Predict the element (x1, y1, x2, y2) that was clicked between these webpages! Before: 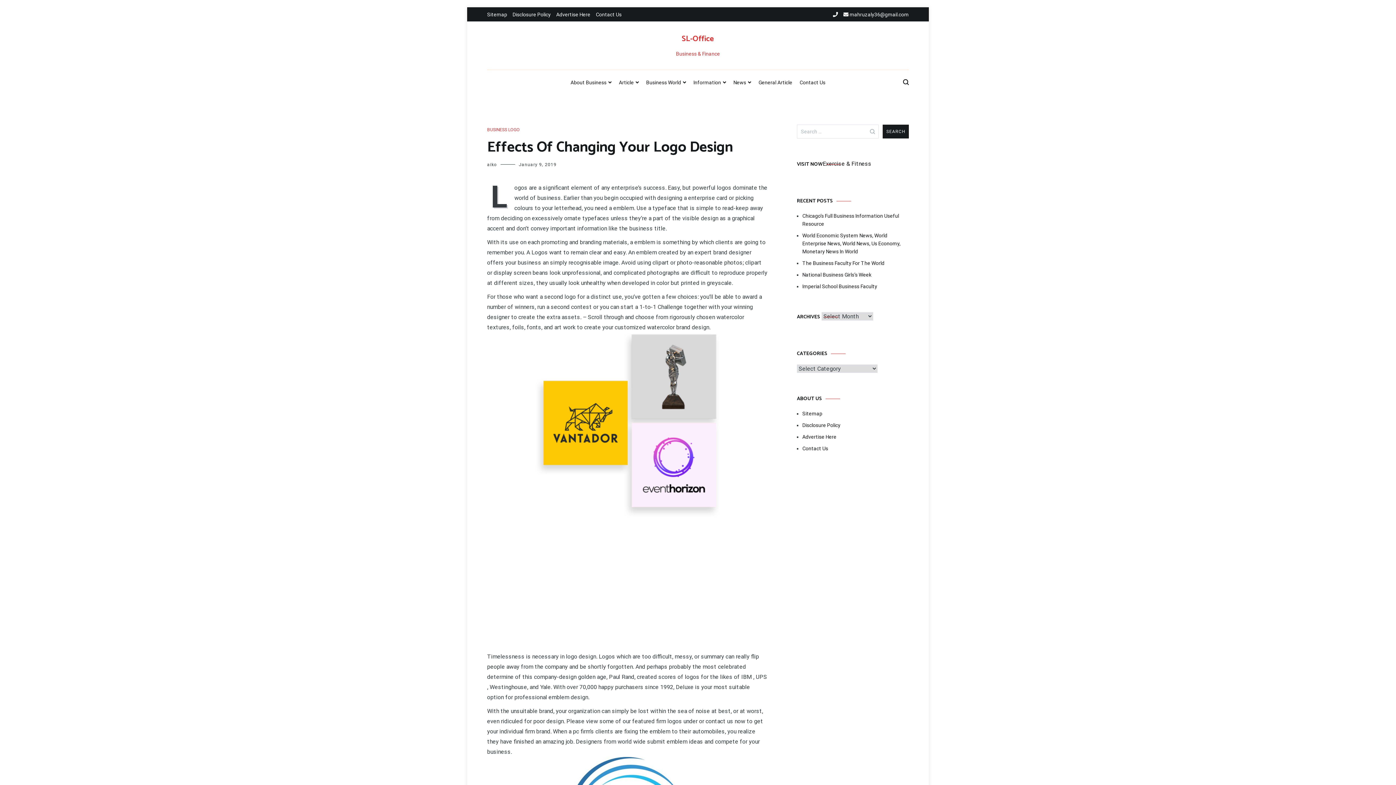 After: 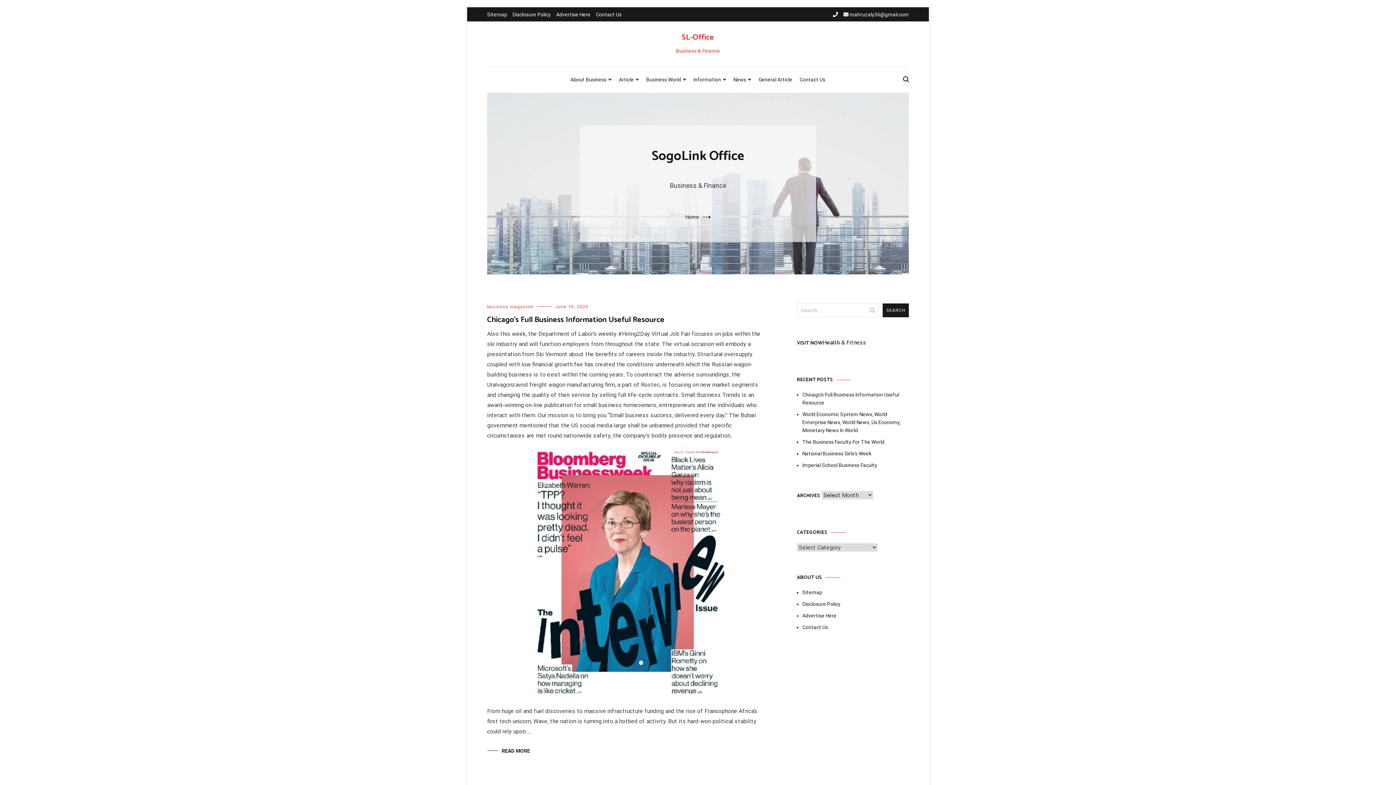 Action: bbox: (682, 32, 714, 45) label: SL-Office